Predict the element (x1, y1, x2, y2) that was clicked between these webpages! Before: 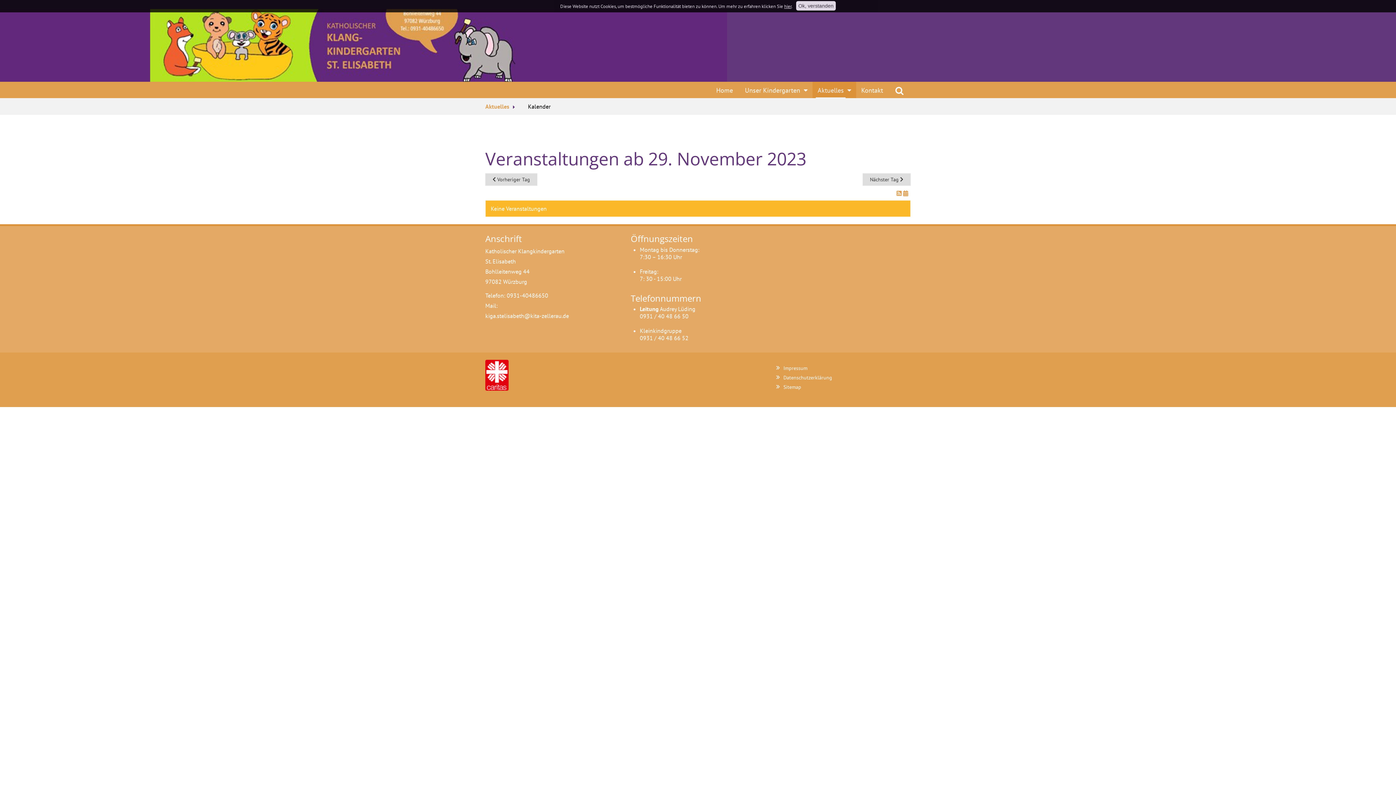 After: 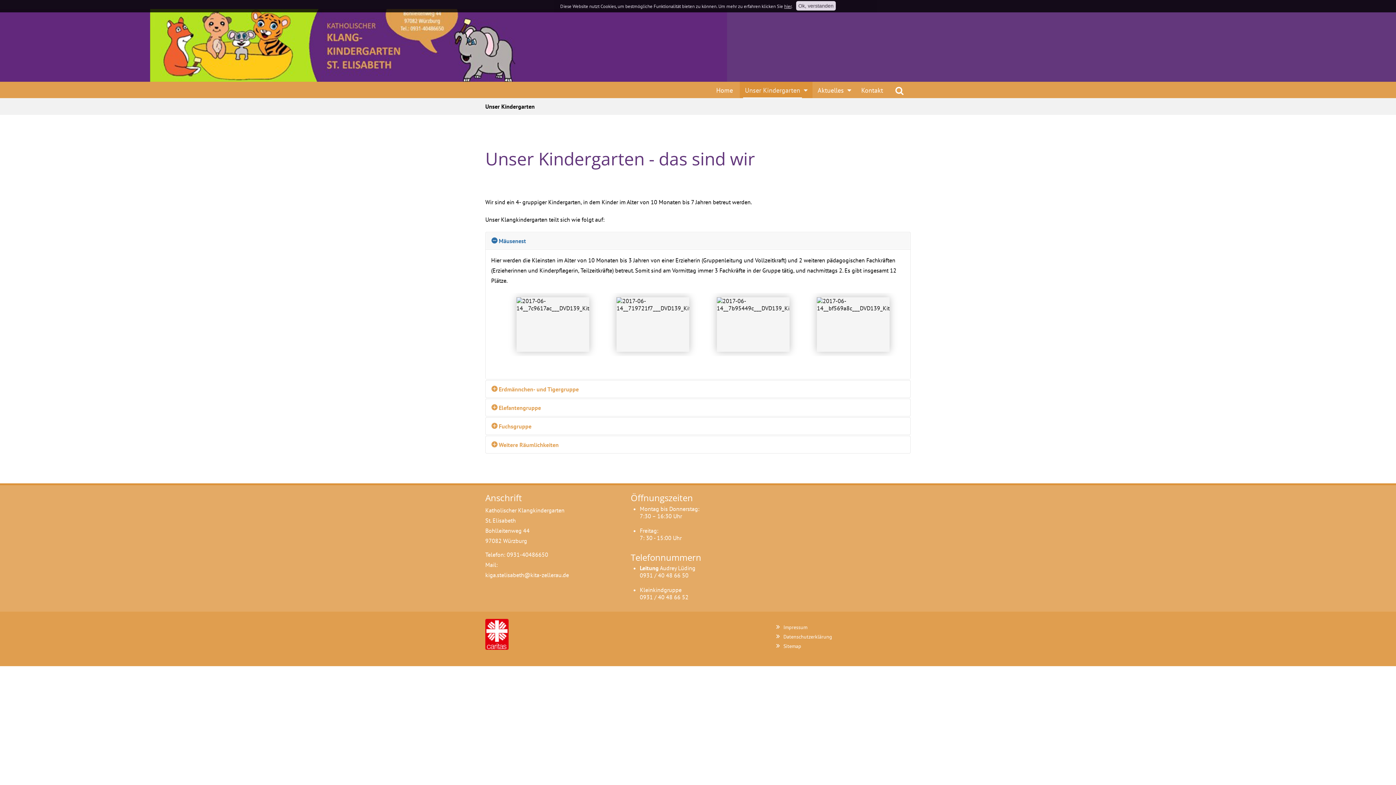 Action: bbox: (743, 81, 802, 97) label: Unser Kindergarten